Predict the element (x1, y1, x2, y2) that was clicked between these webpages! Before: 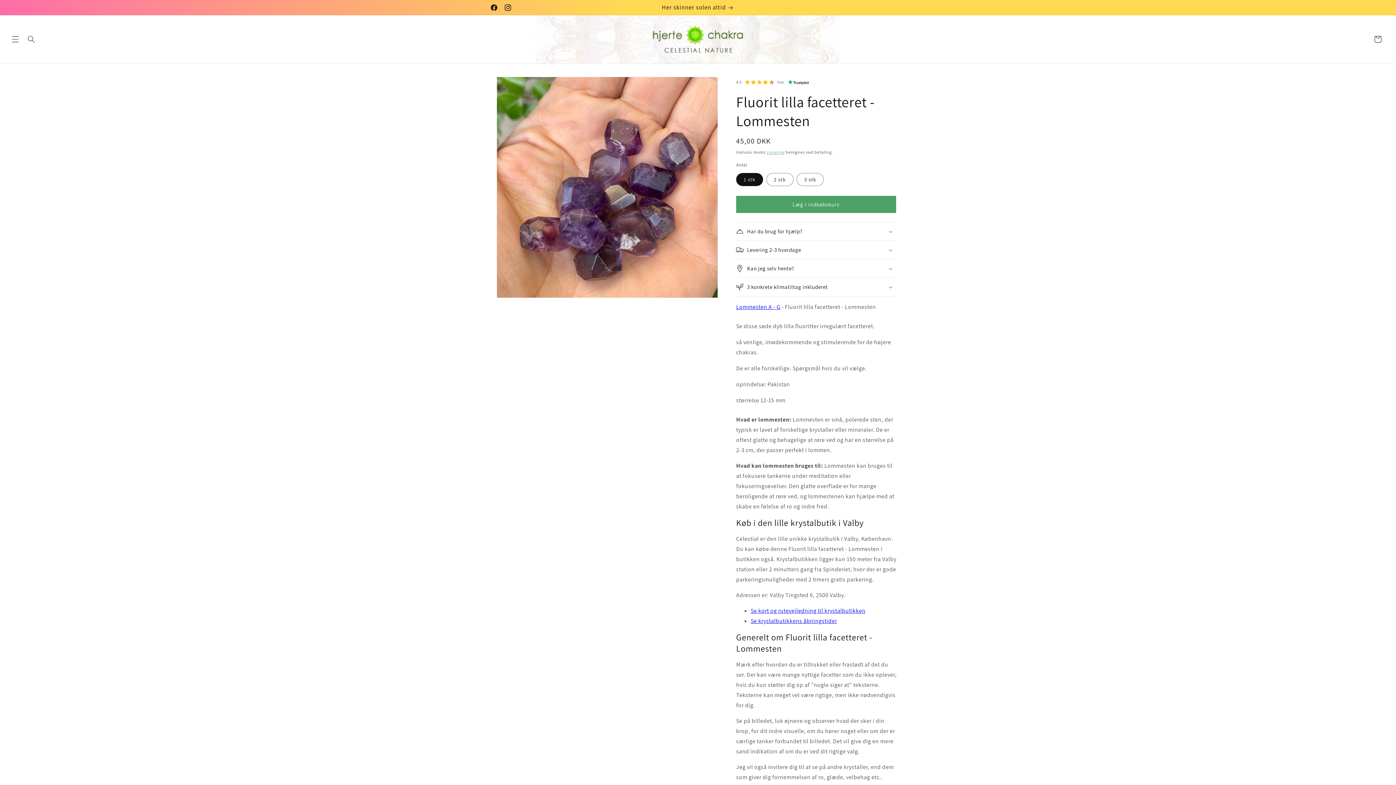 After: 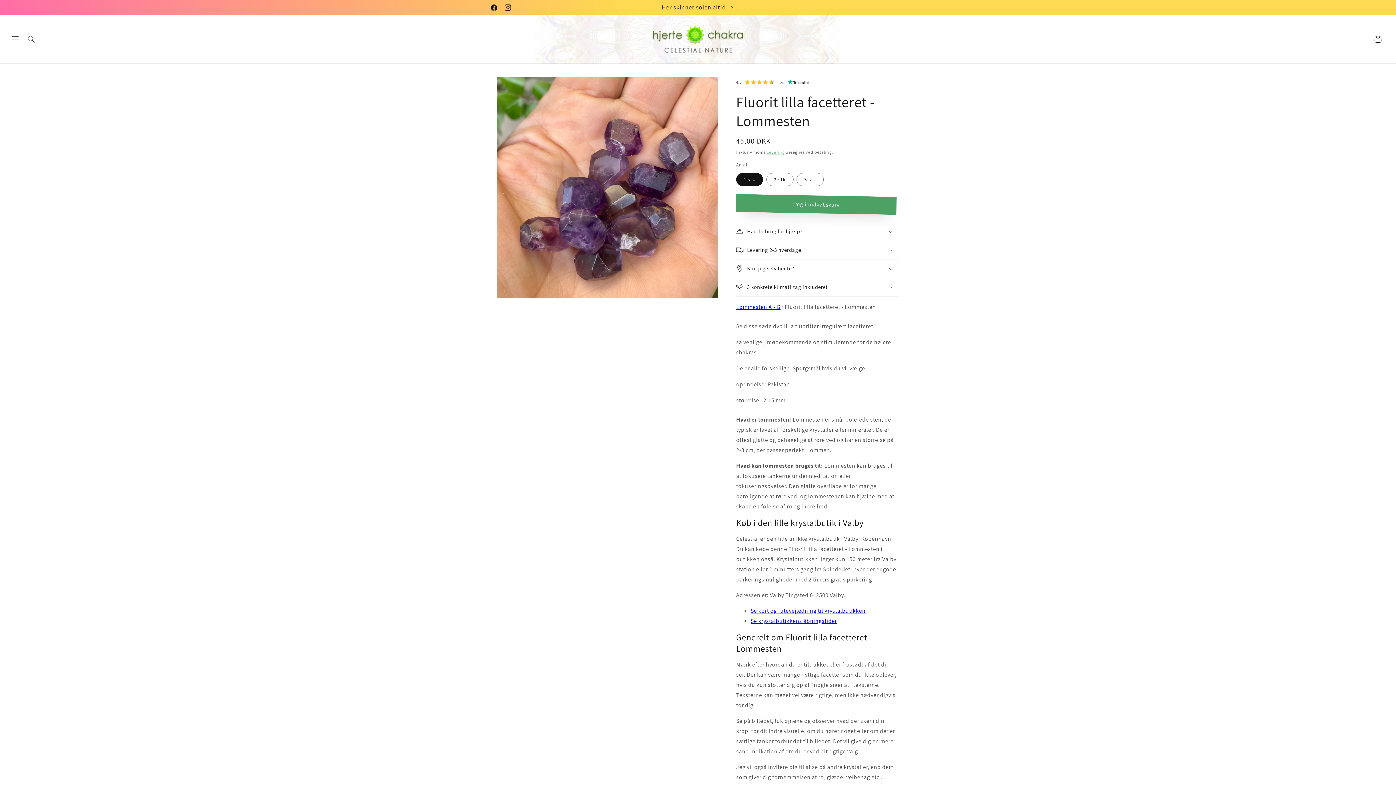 Action: bbox: (736, 196, 896, 213) label: Læg i indkøbskurv